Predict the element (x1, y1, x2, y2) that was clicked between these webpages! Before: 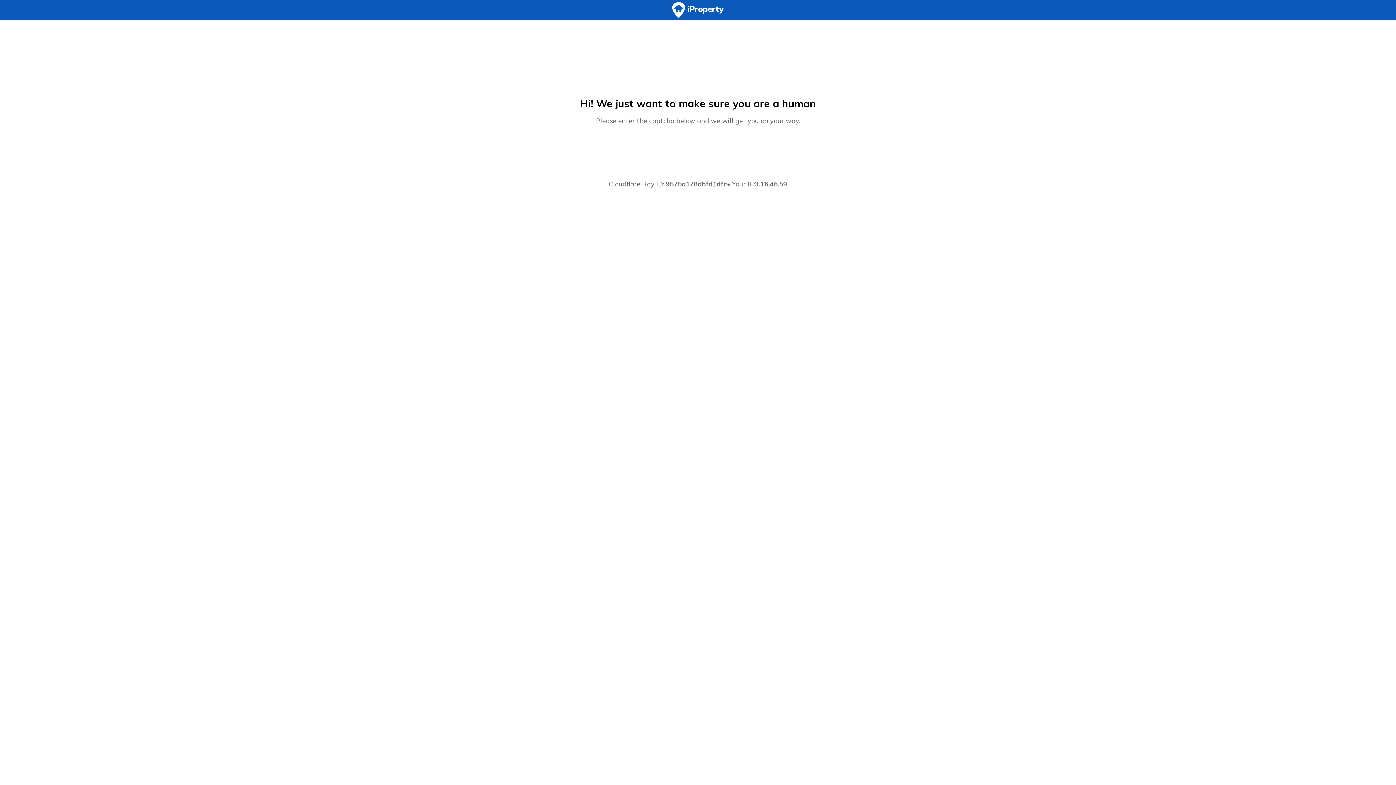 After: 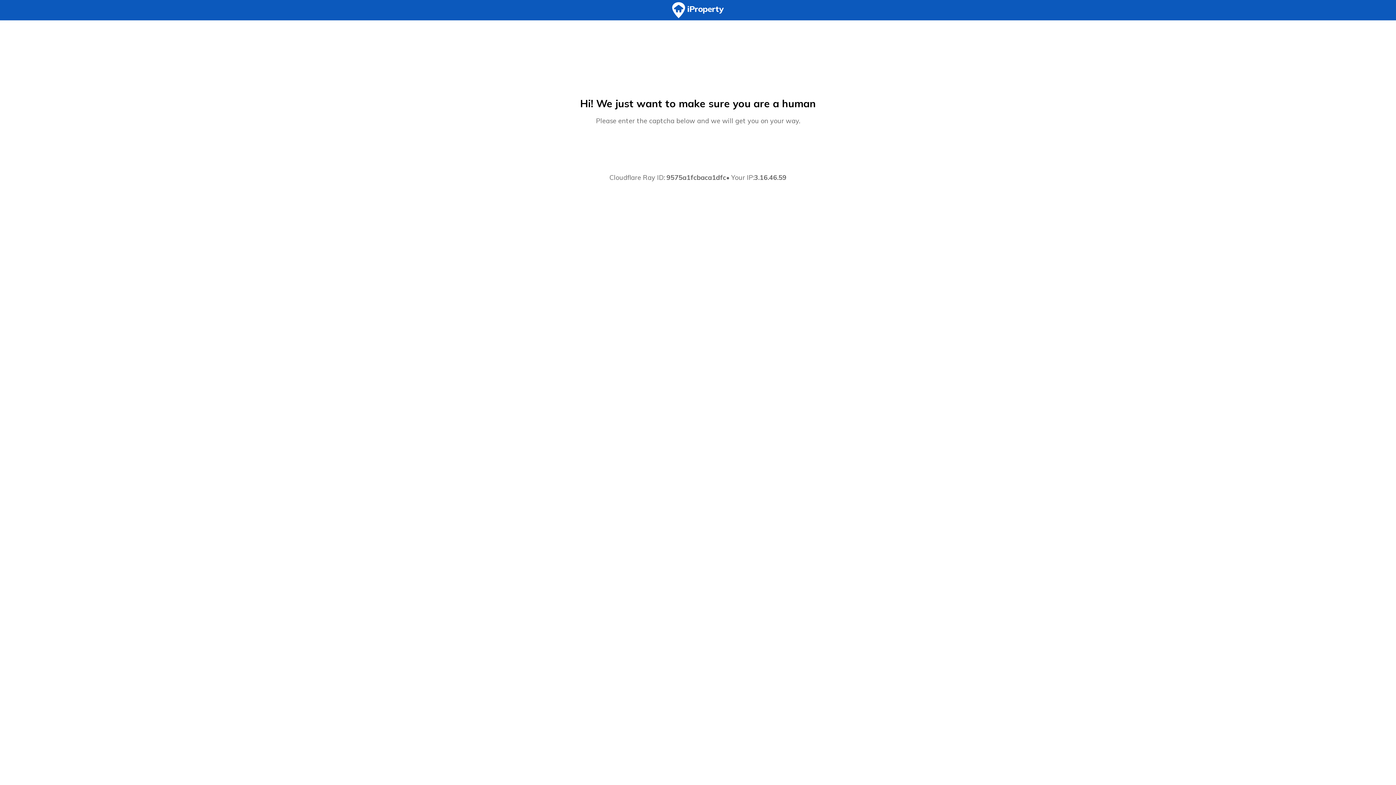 Action: bbox: (0, 0, 1396, 20)